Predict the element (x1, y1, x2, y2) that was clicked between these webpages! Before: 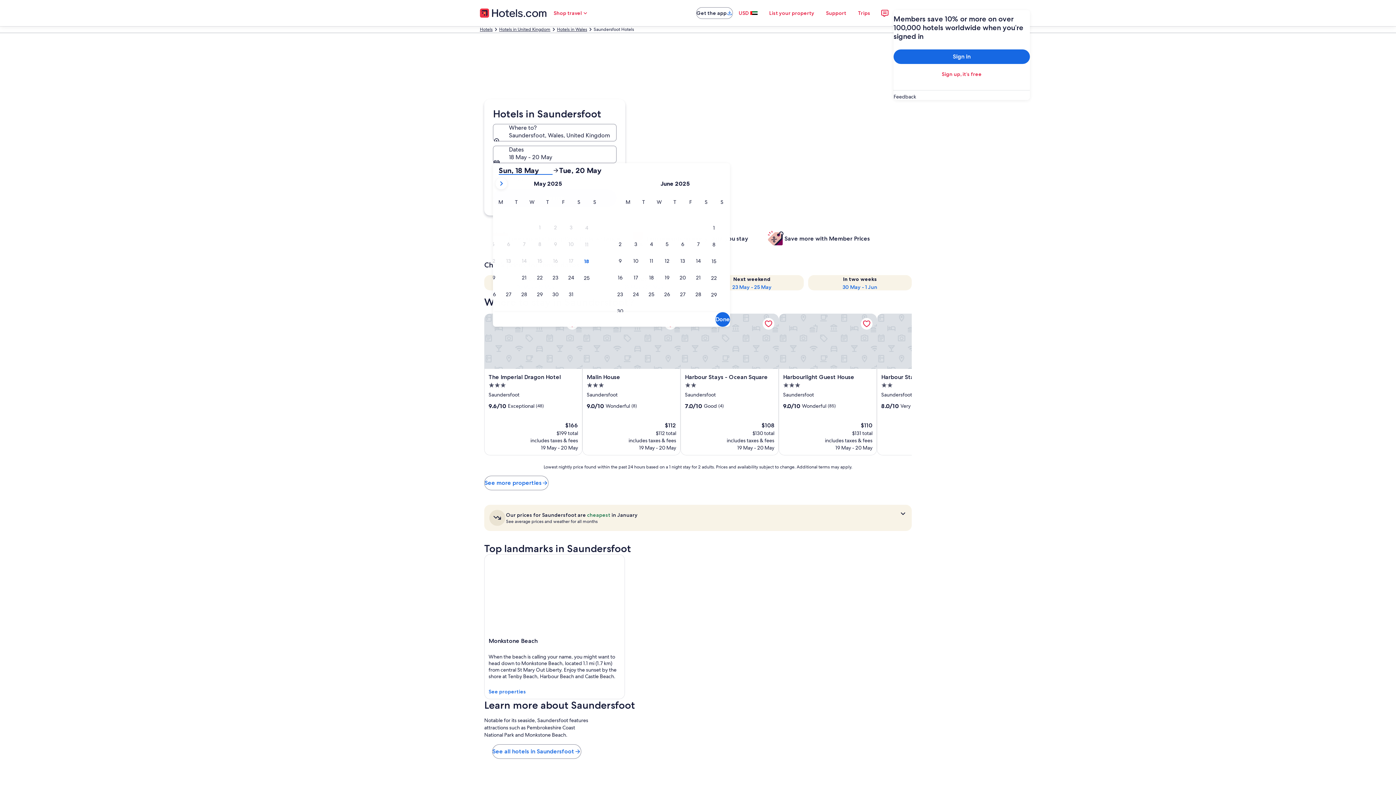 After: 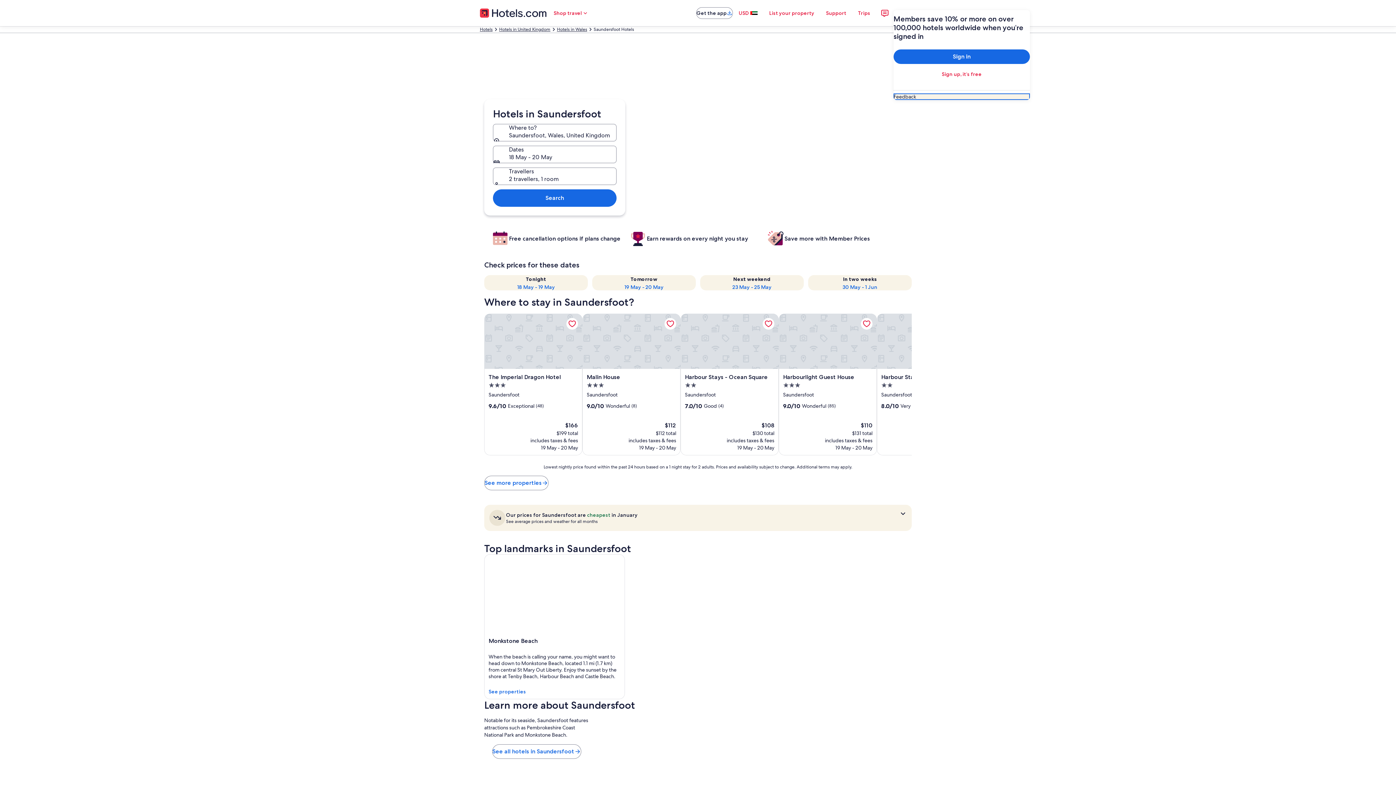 Action: label: Feedback bbox: (893, 93, 1030, 100)